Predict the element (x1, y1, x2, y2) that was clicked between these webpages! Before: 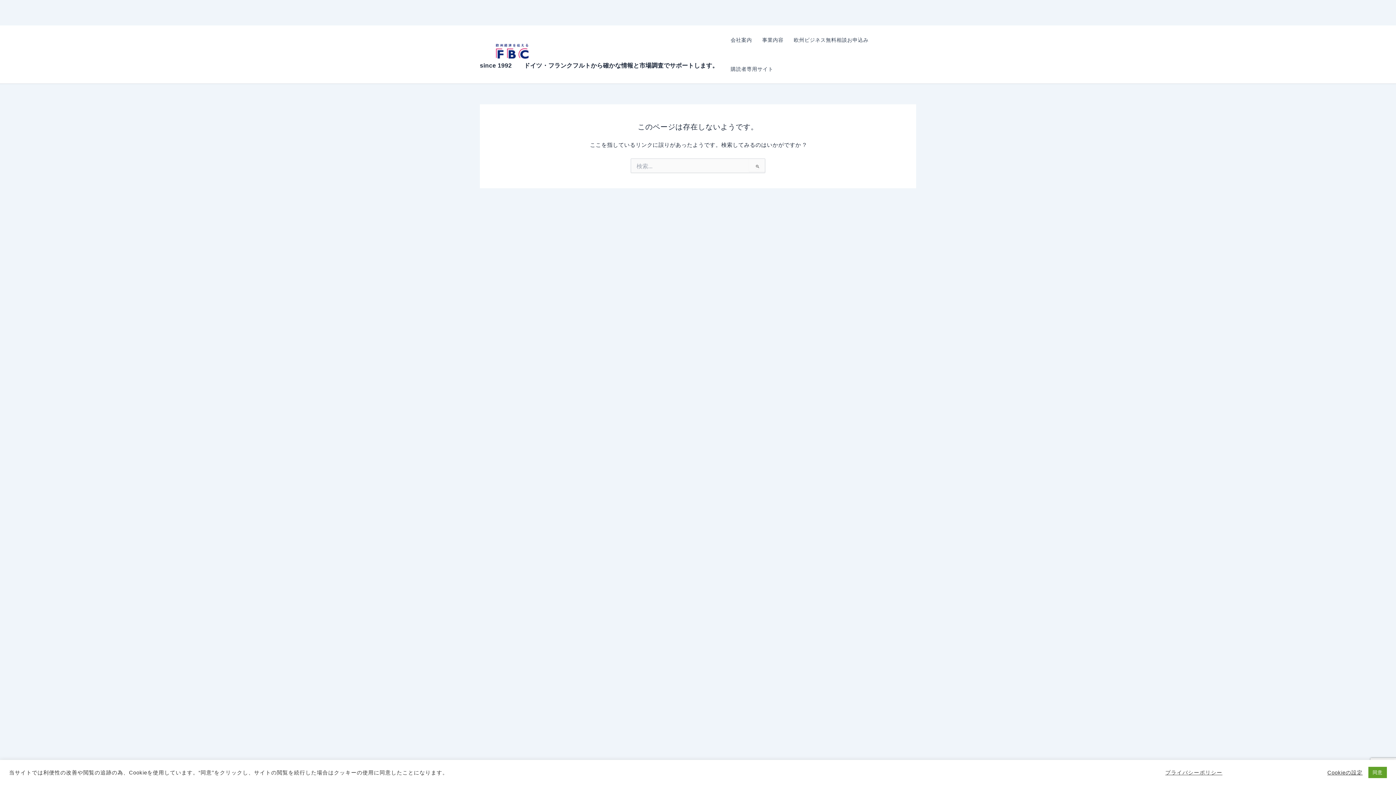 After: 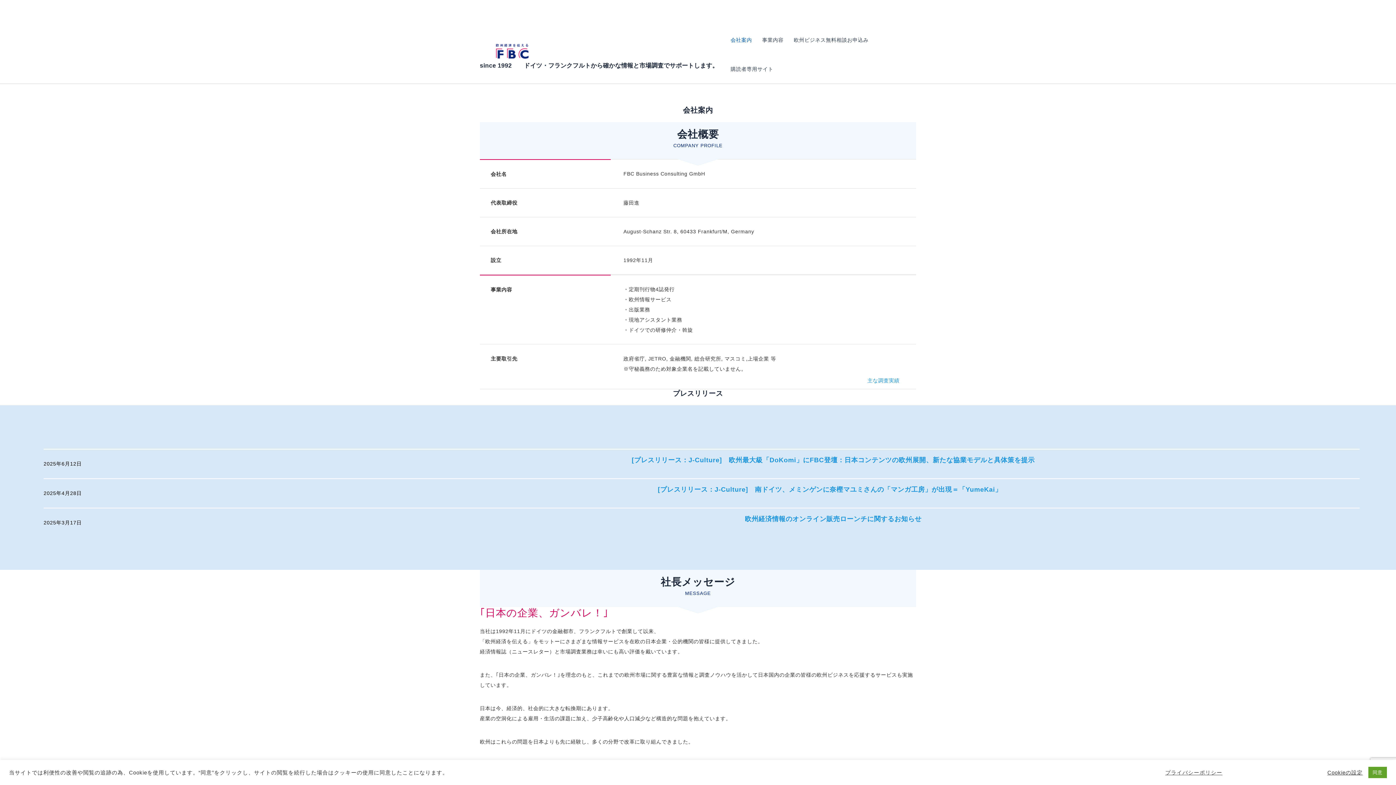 Action: bbox: (725, 25, 757, 54) label: 会社案内